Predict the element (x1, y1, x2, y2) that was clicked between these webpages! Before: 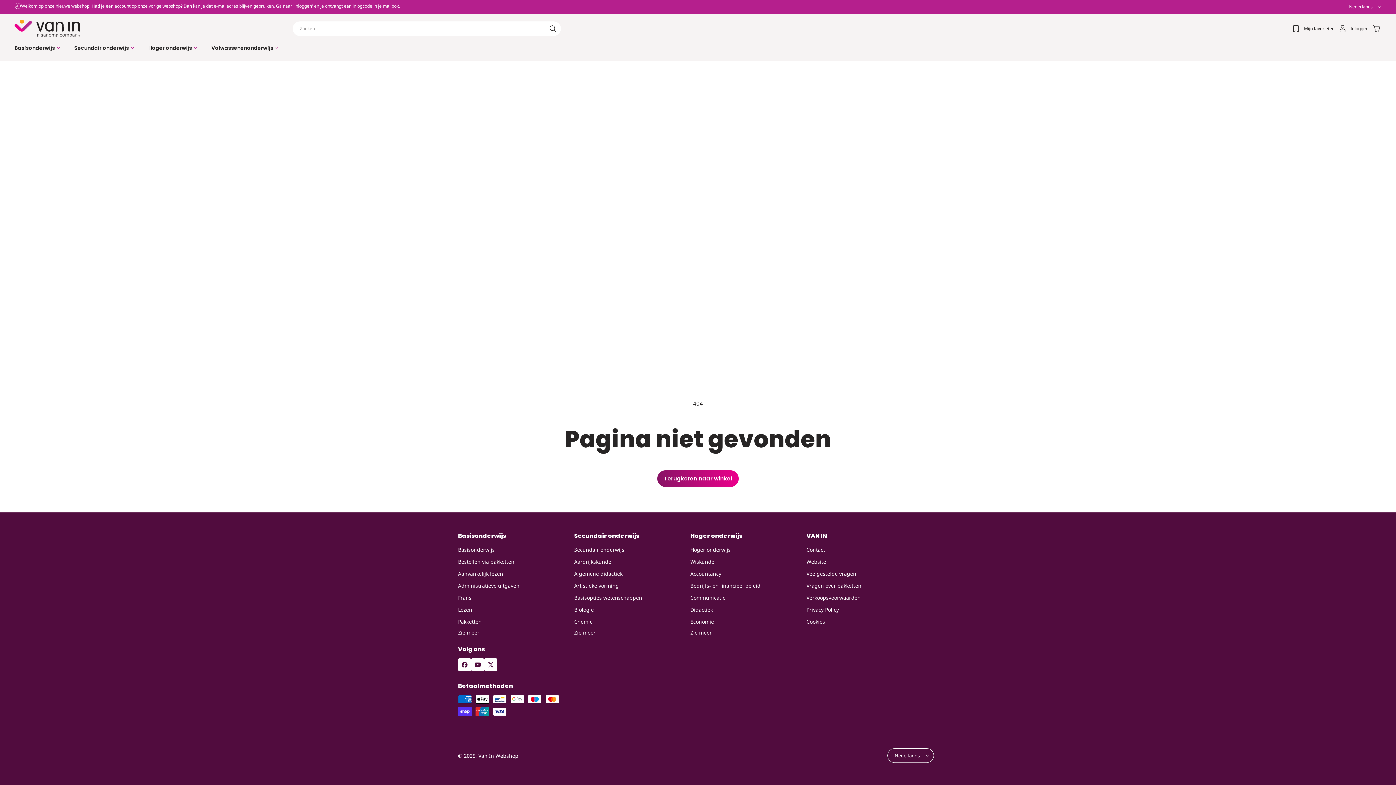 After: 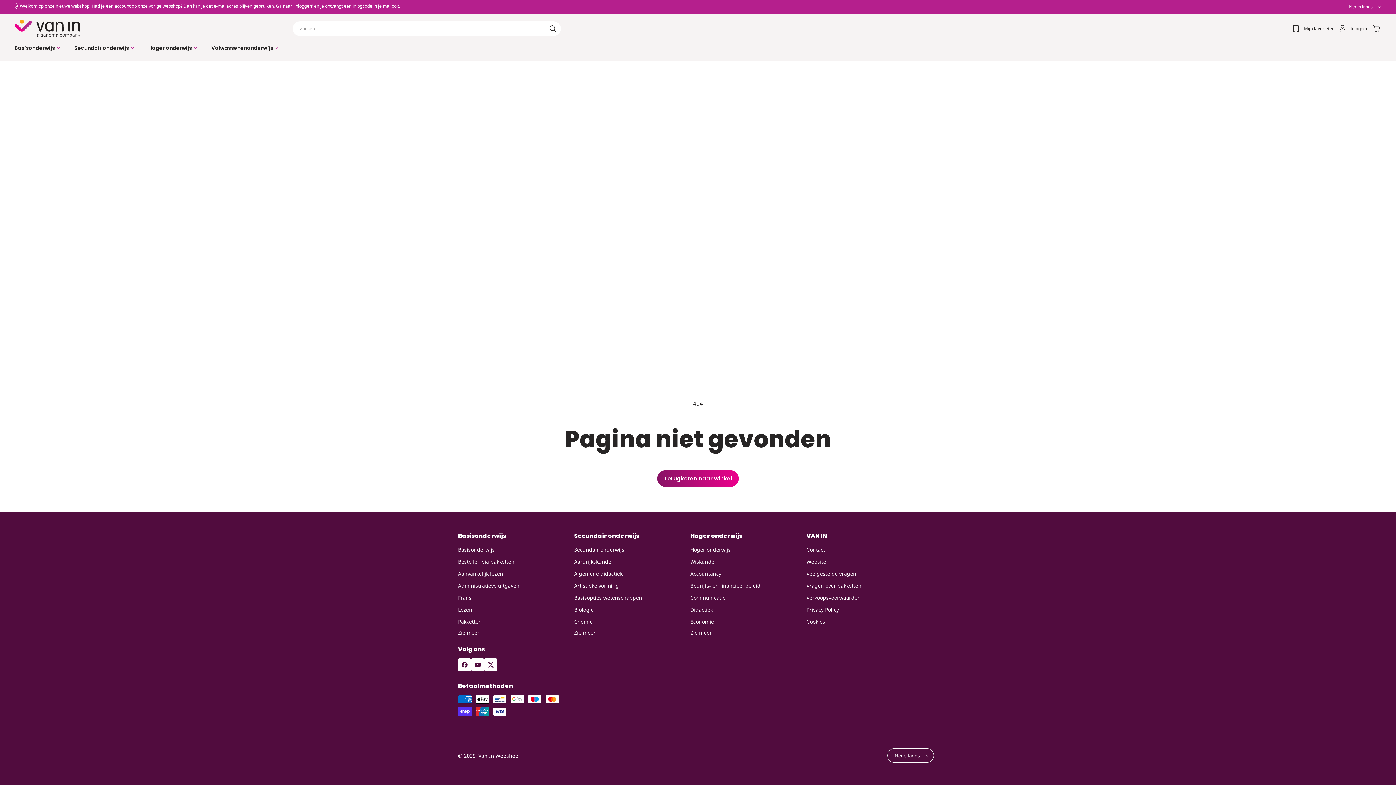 Action: bbox: (484, 658, 497, 671) label: X (voorheen Twitter)